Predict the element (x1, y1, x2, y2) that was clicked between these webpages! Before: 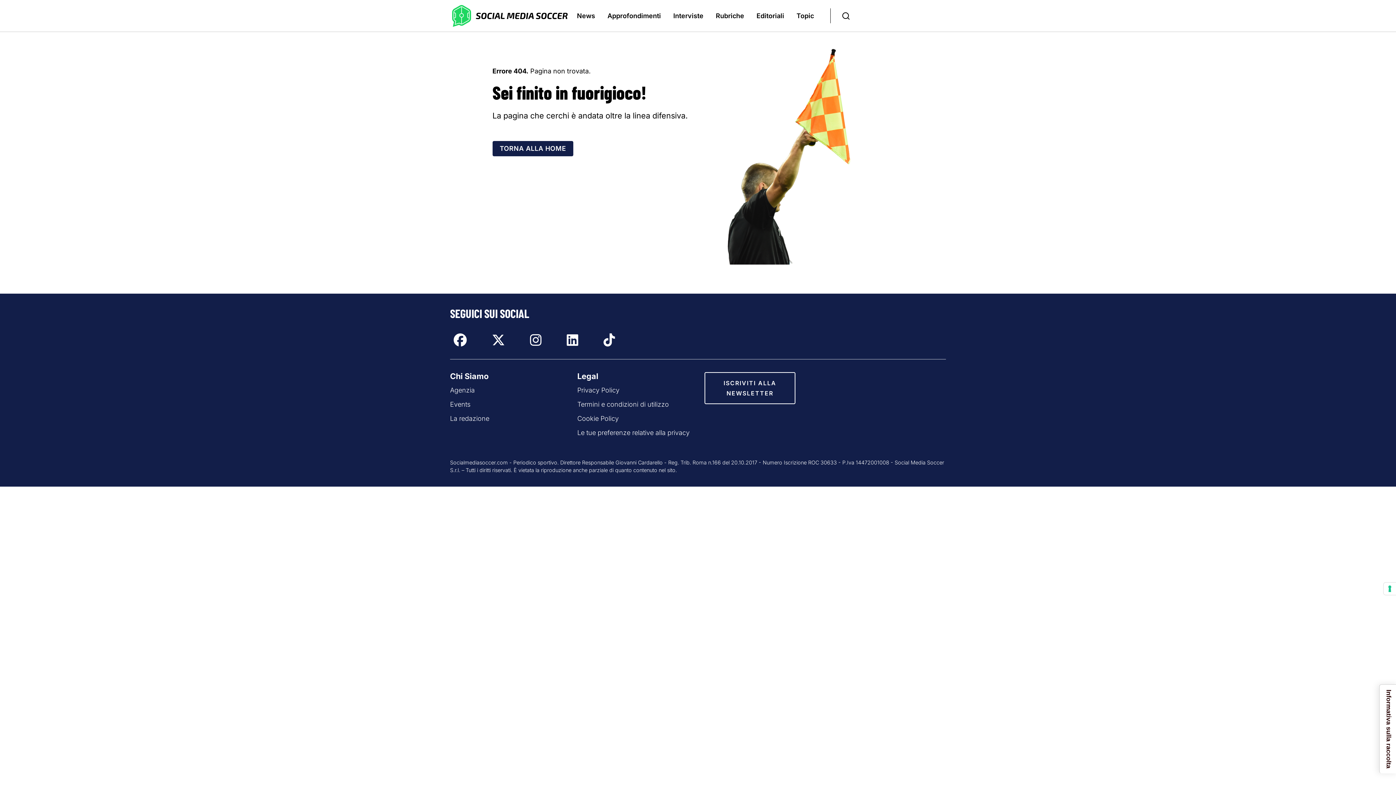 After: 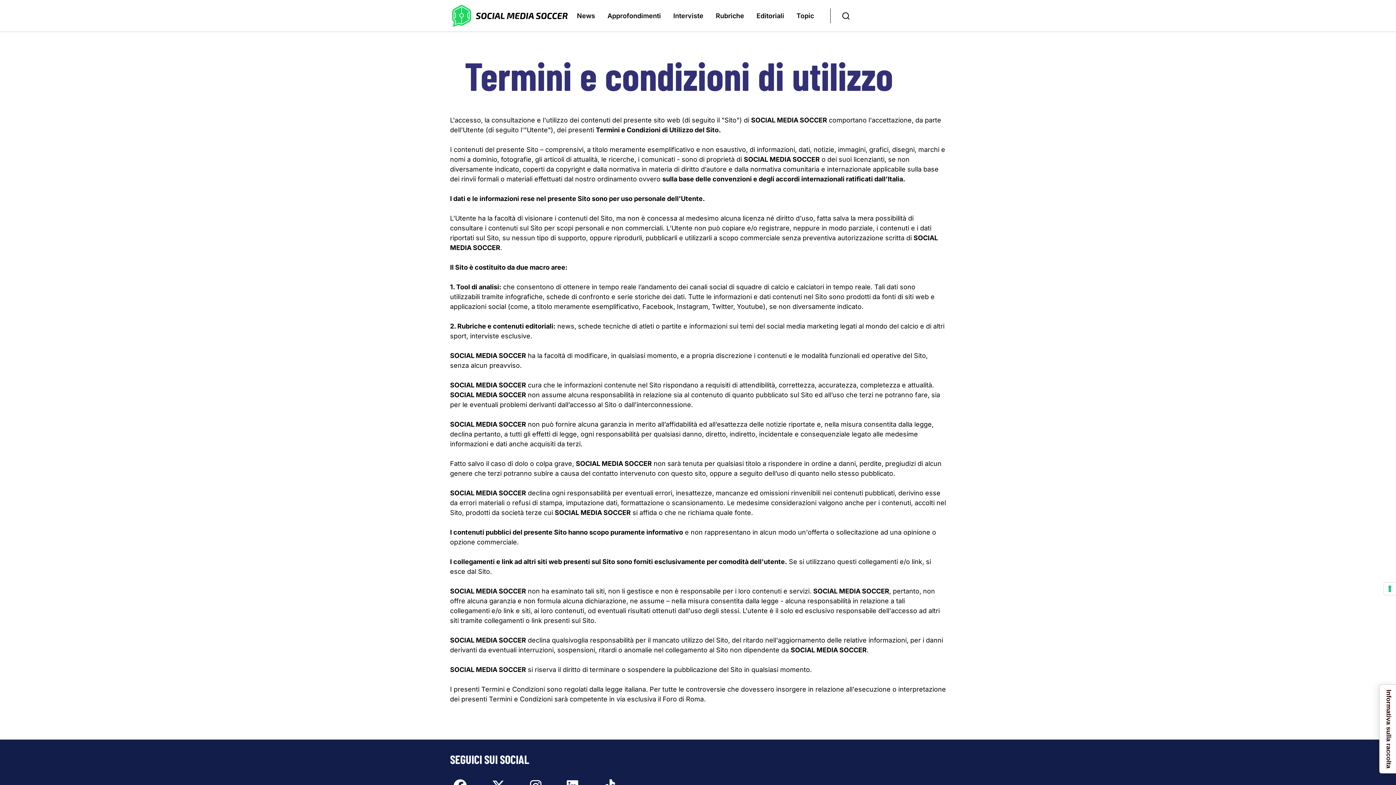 Action: bbox: (577, 397, 691, 411) label: Vai alla pagina: Termini e condizioni di utilizzo